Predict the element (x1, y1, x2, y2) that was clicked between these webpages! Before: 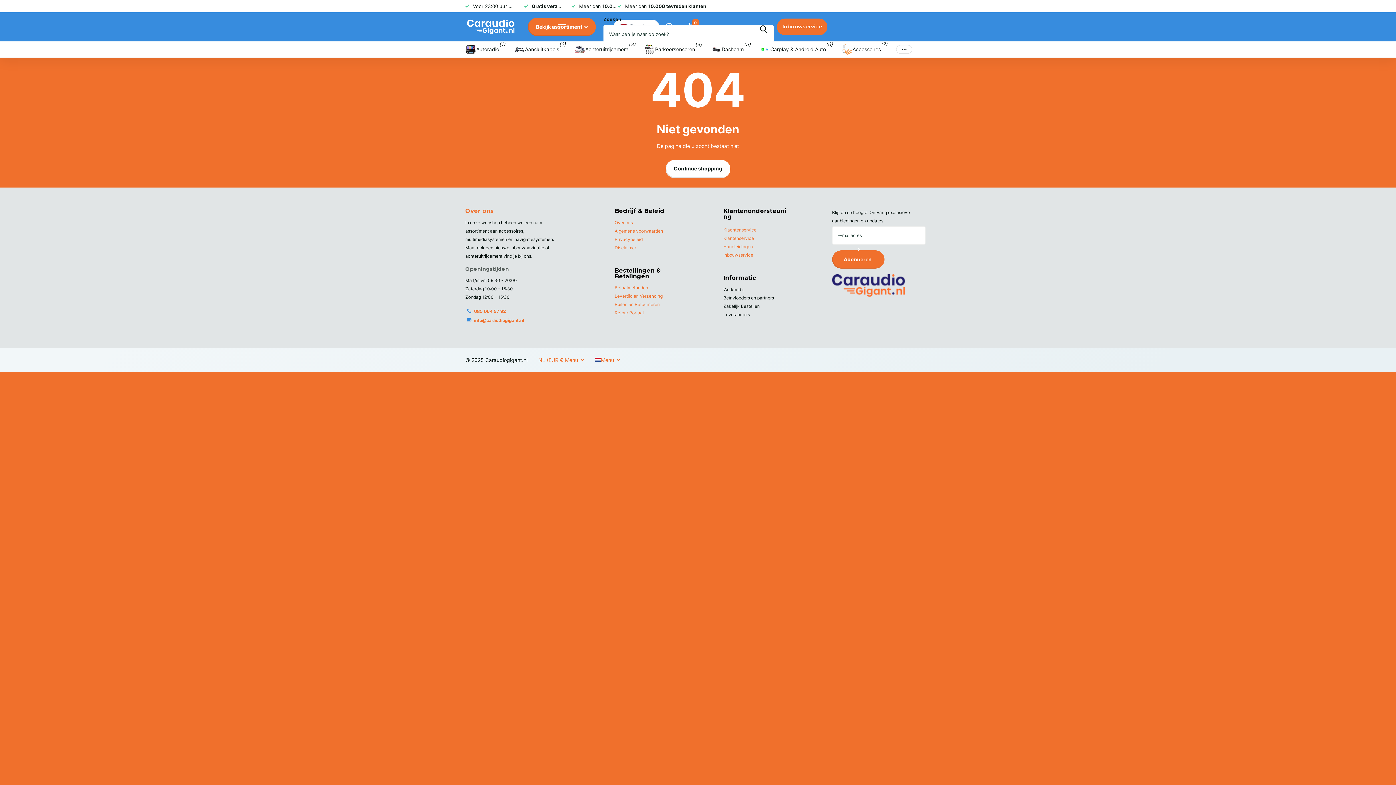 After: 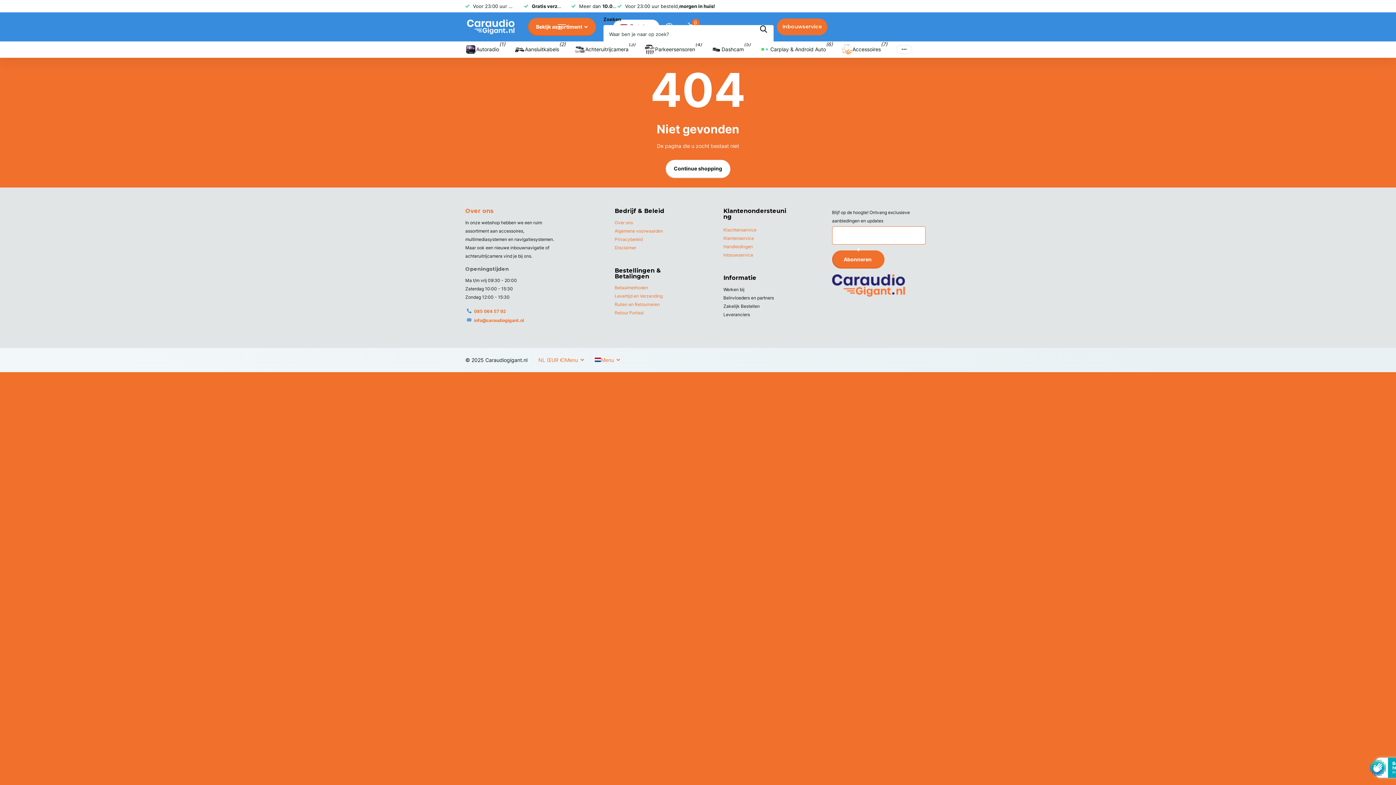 Action: bbox: (832, 250, 884, 268) label: Abonneren 